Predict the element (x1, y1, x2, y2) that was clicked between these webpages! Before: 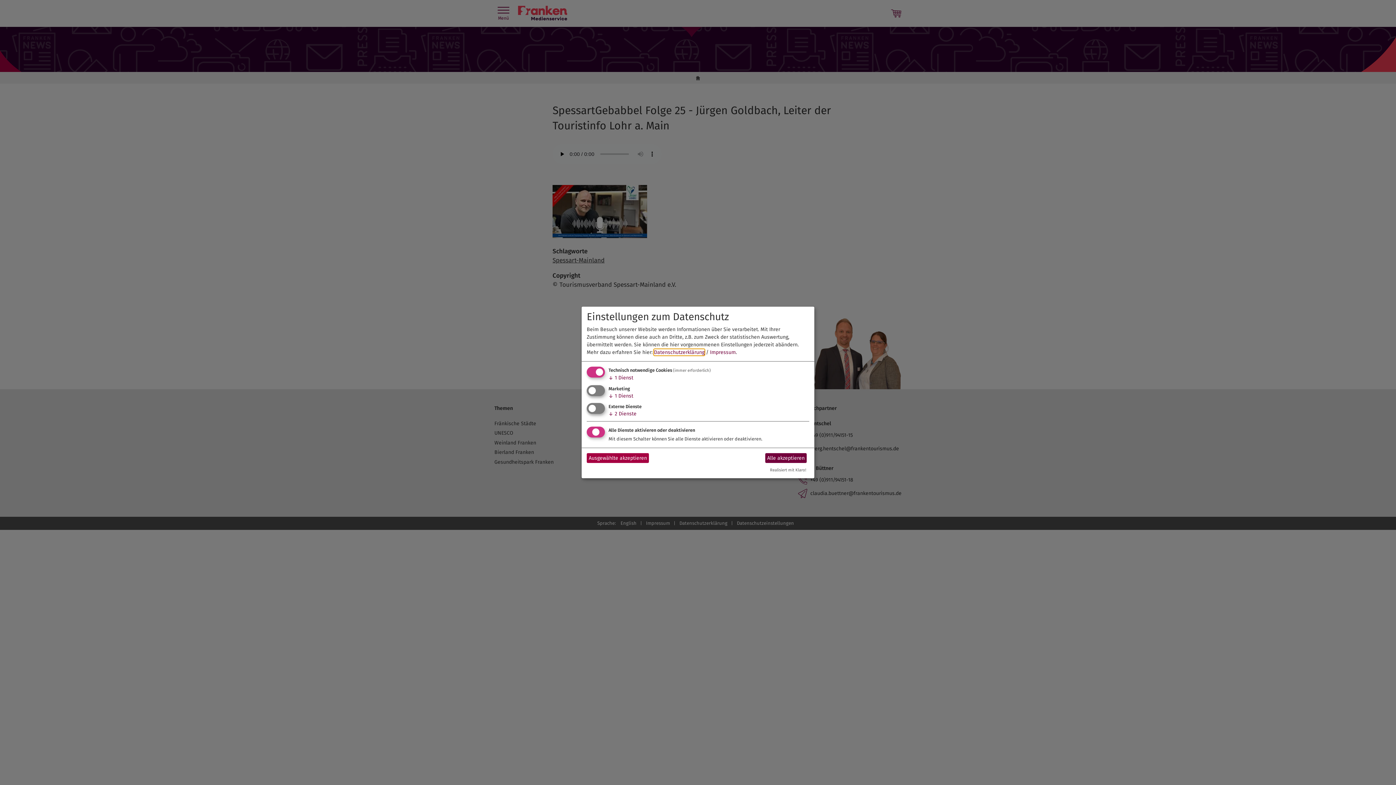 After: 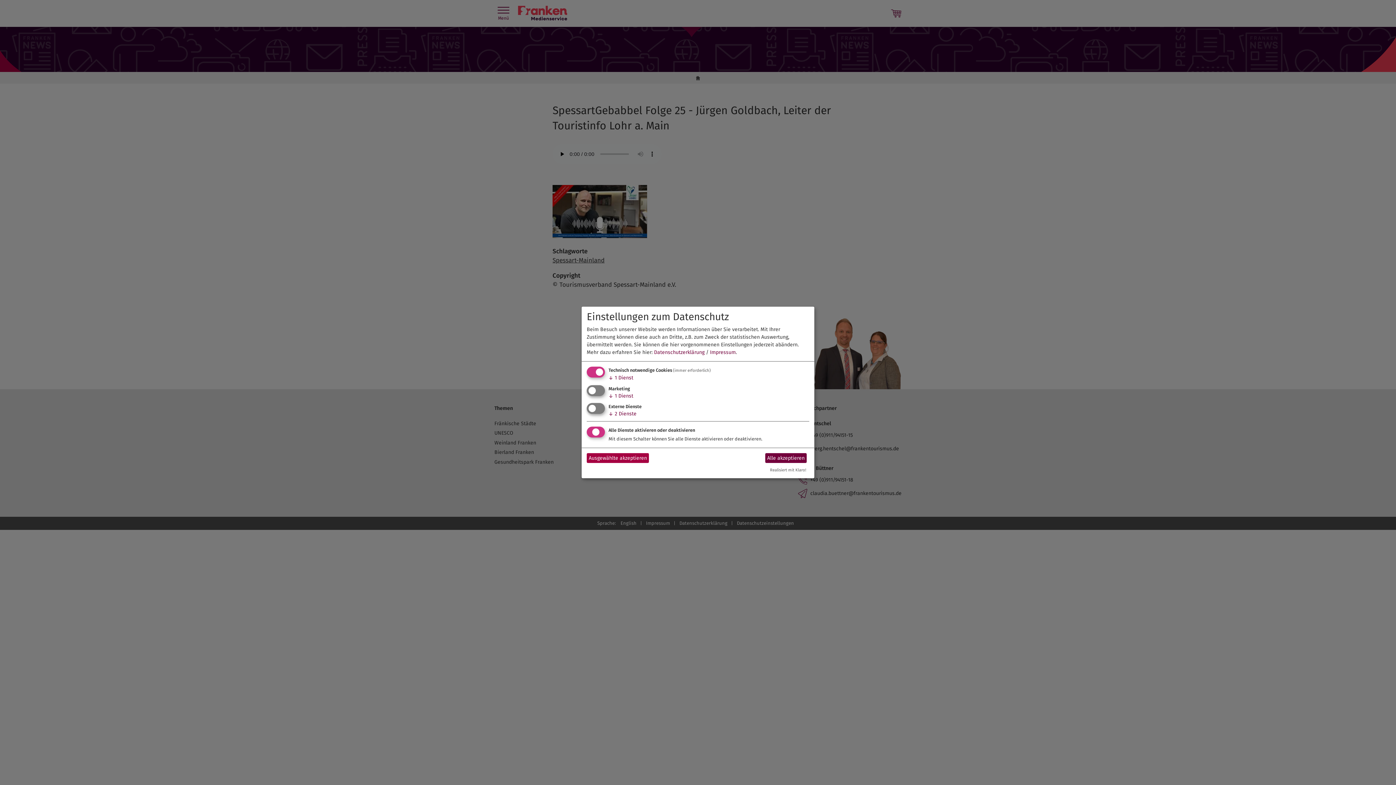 Action: label: Realisiert mit Klaro! bbox: (770, 468, 806, 472)